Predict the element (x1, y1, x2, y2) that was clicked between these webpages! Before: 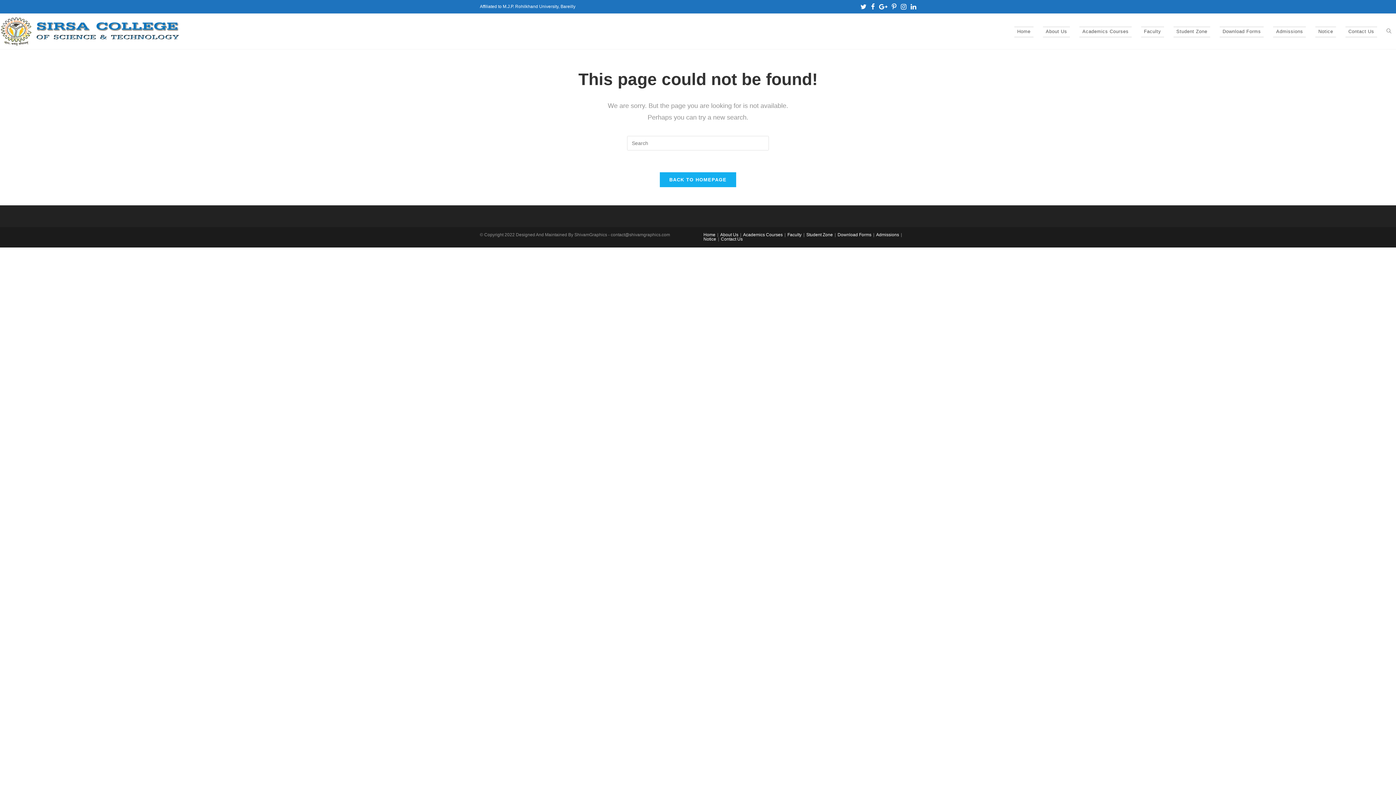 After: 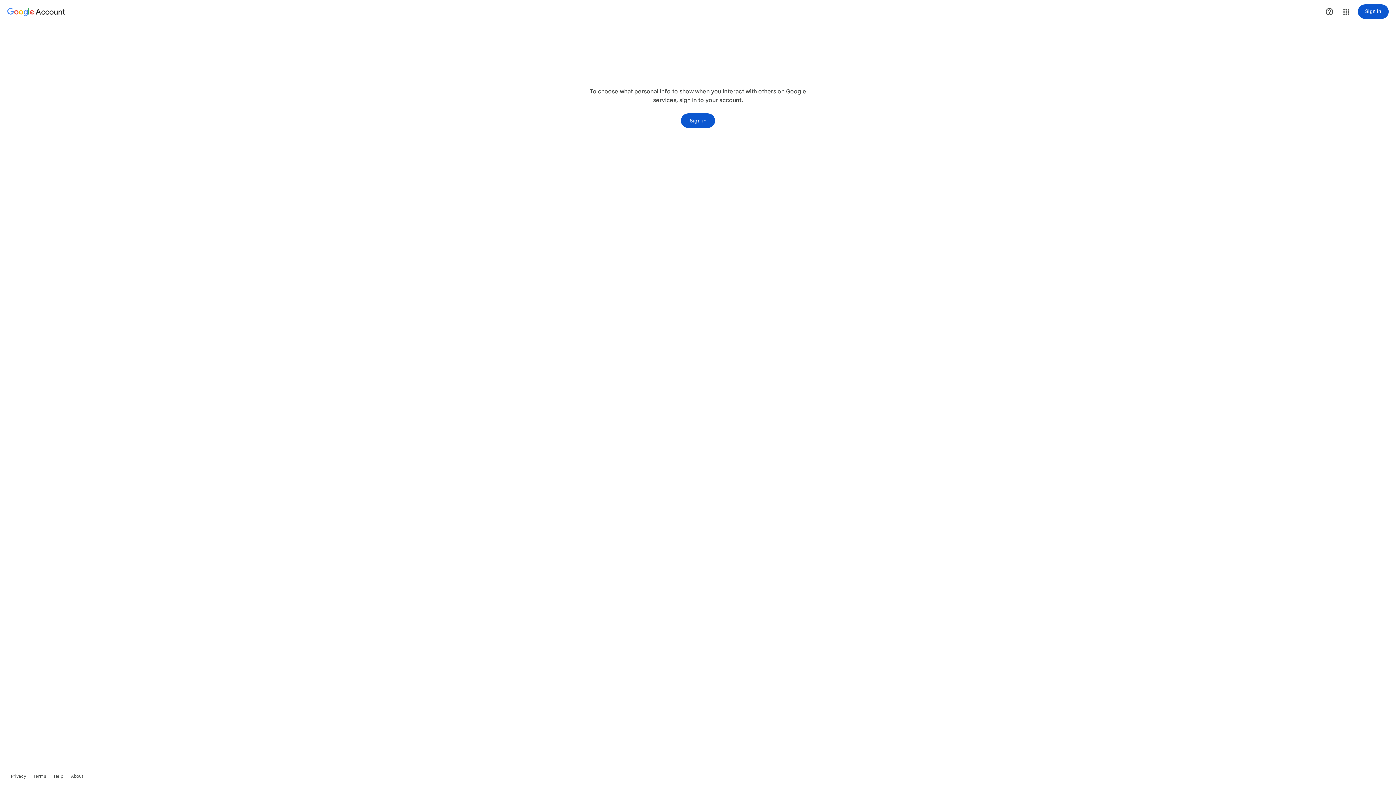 Action: bbox: (877, 3, 889, 10)